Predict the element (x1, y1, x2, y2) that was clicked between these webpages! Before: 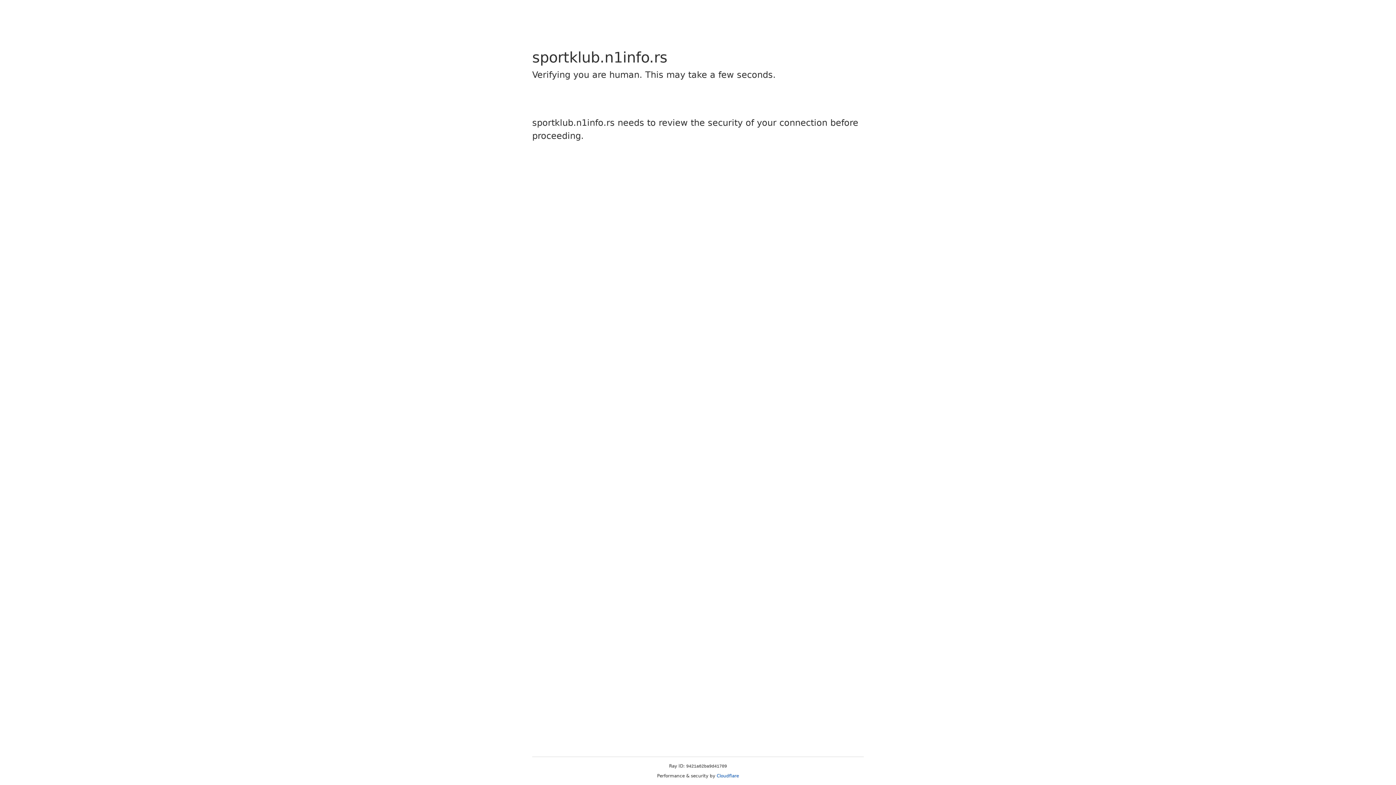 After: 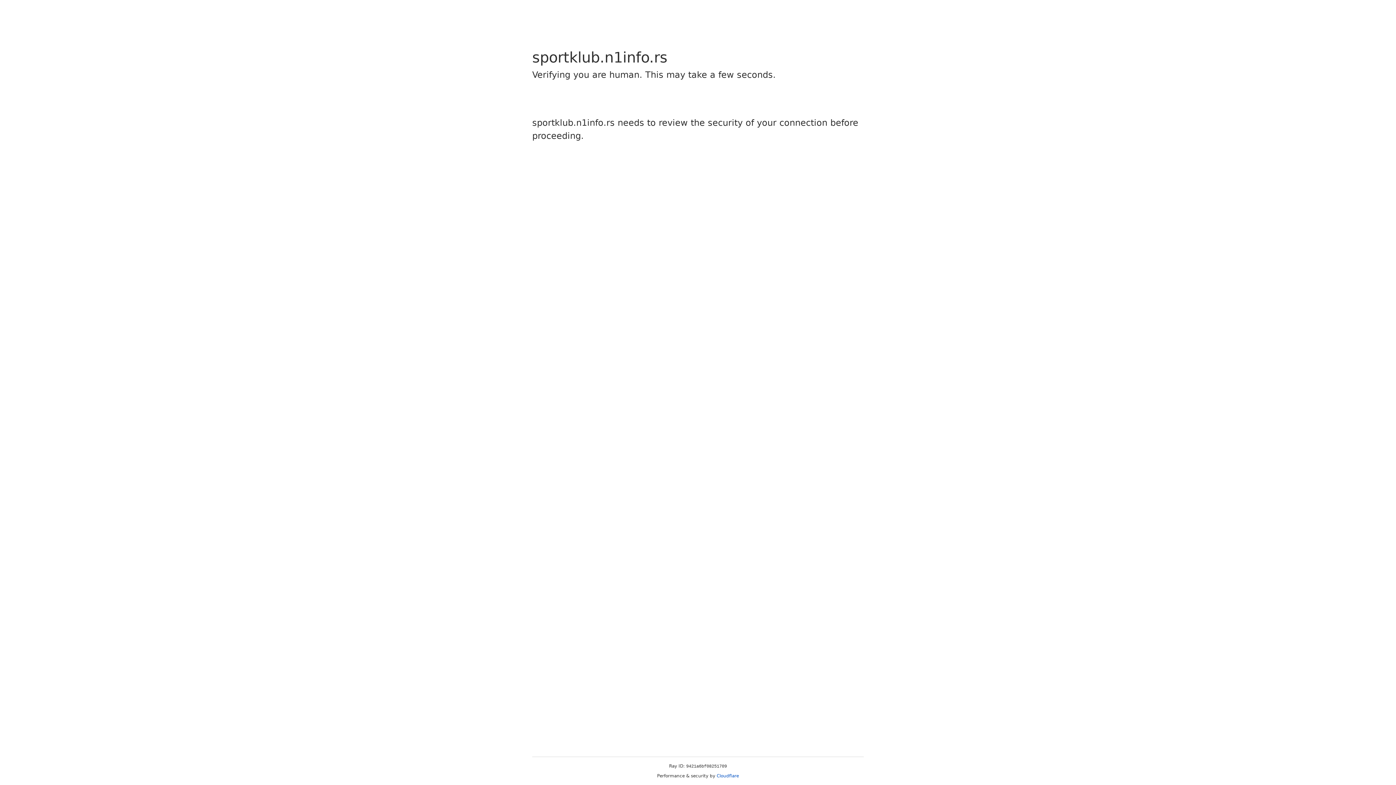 Action: label: Cloudflare bbox: (716, 773, 739, 778)